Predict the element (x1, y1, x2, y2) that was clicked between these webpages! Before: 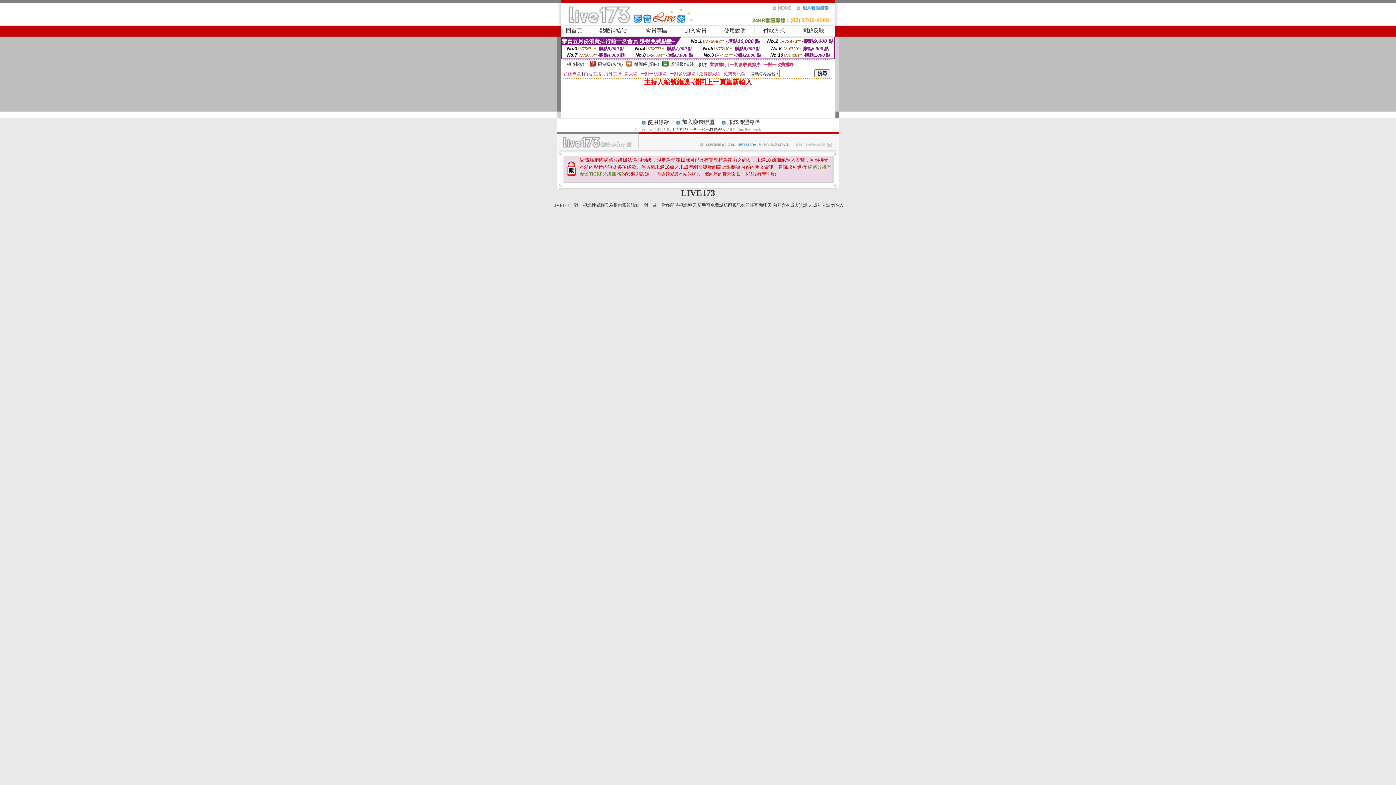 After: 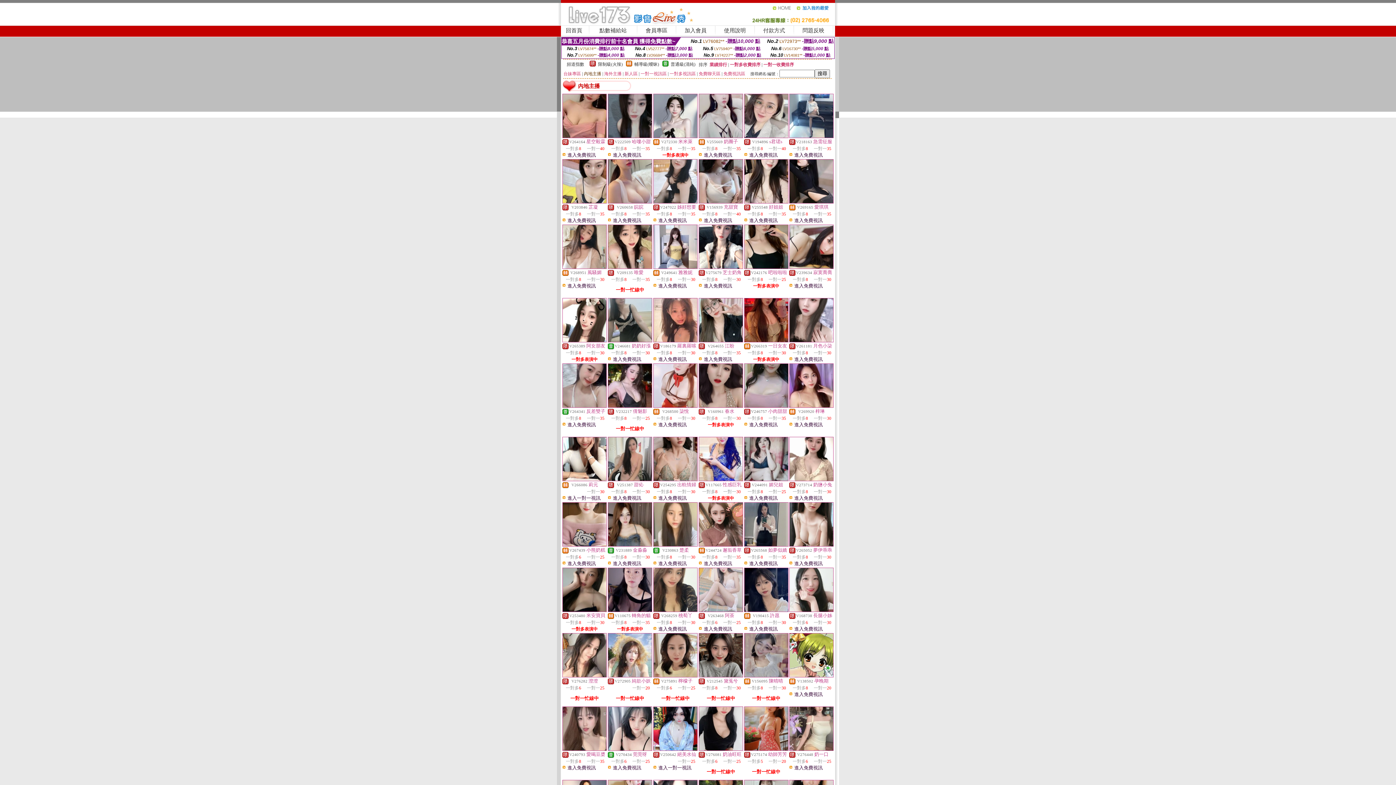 Action: bbox: (584, 71, 601, 76) label: 內地主播